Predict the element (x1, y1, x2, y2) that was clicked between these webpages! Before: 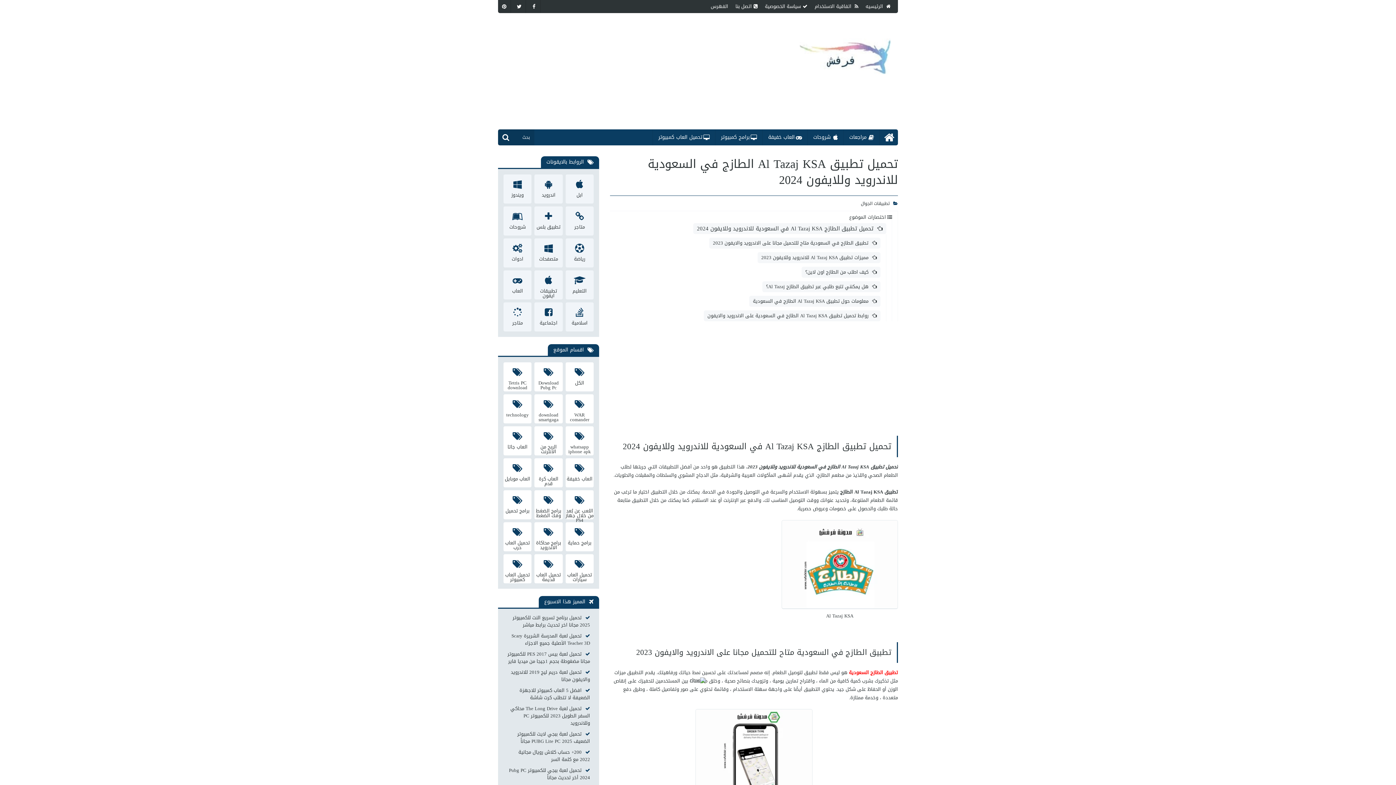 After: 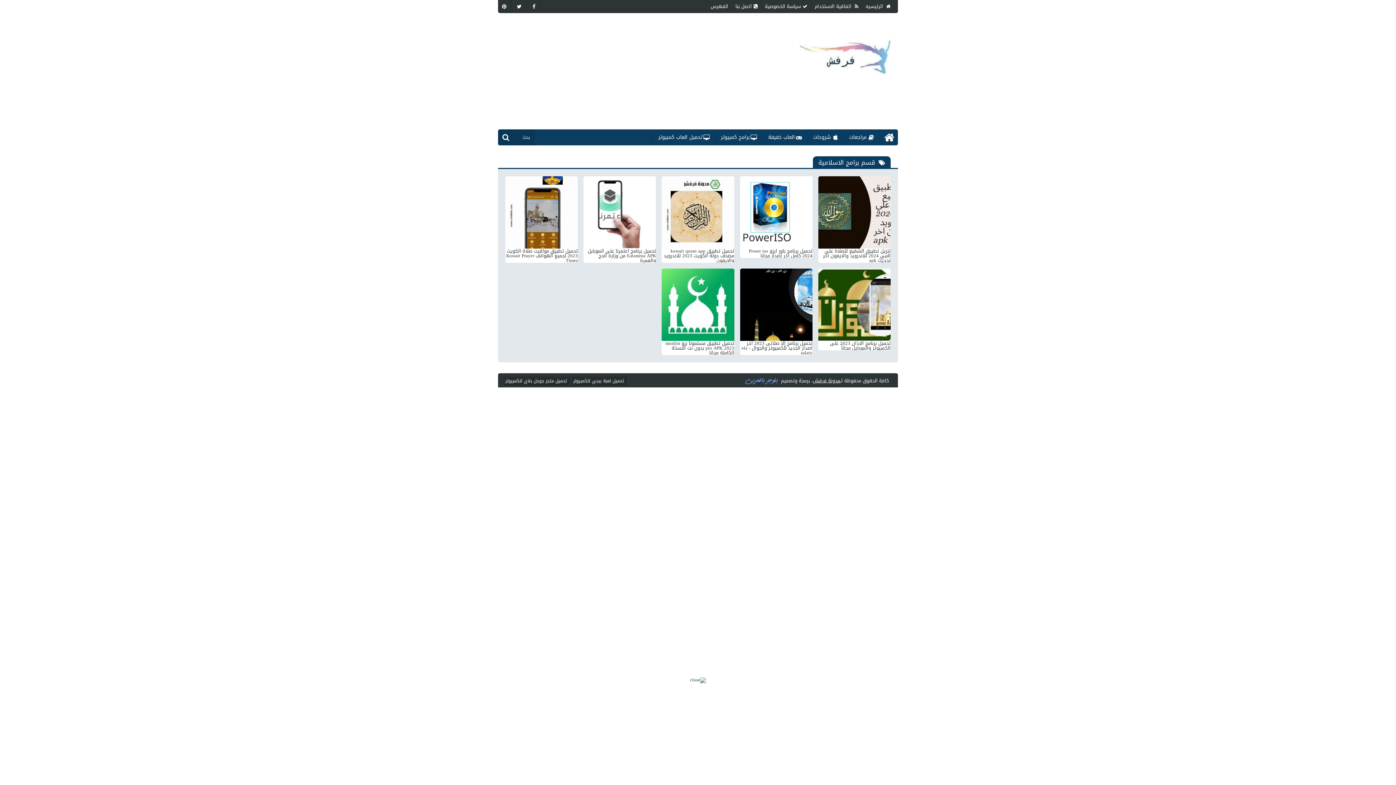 Action: bbox: (565, 302, 593, 331) label: اسلامية